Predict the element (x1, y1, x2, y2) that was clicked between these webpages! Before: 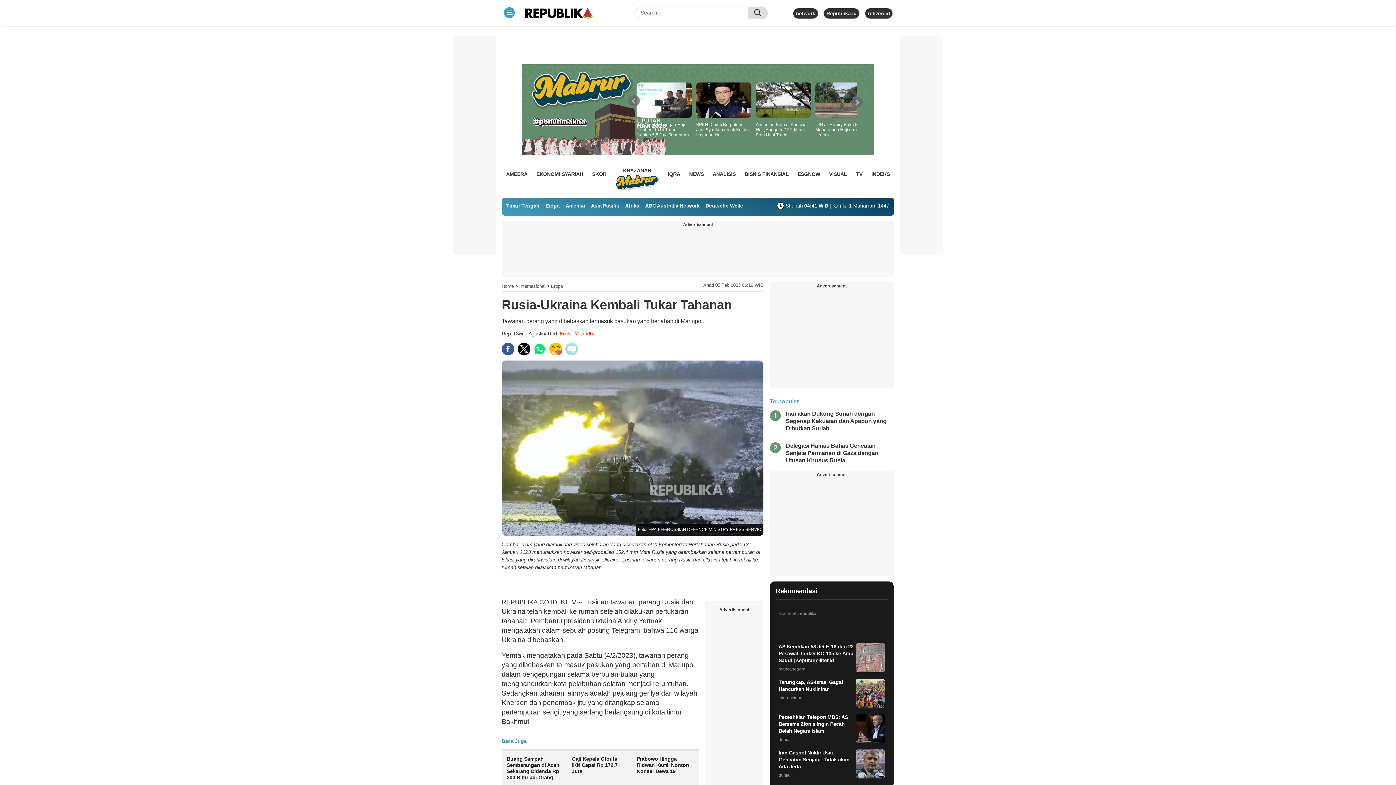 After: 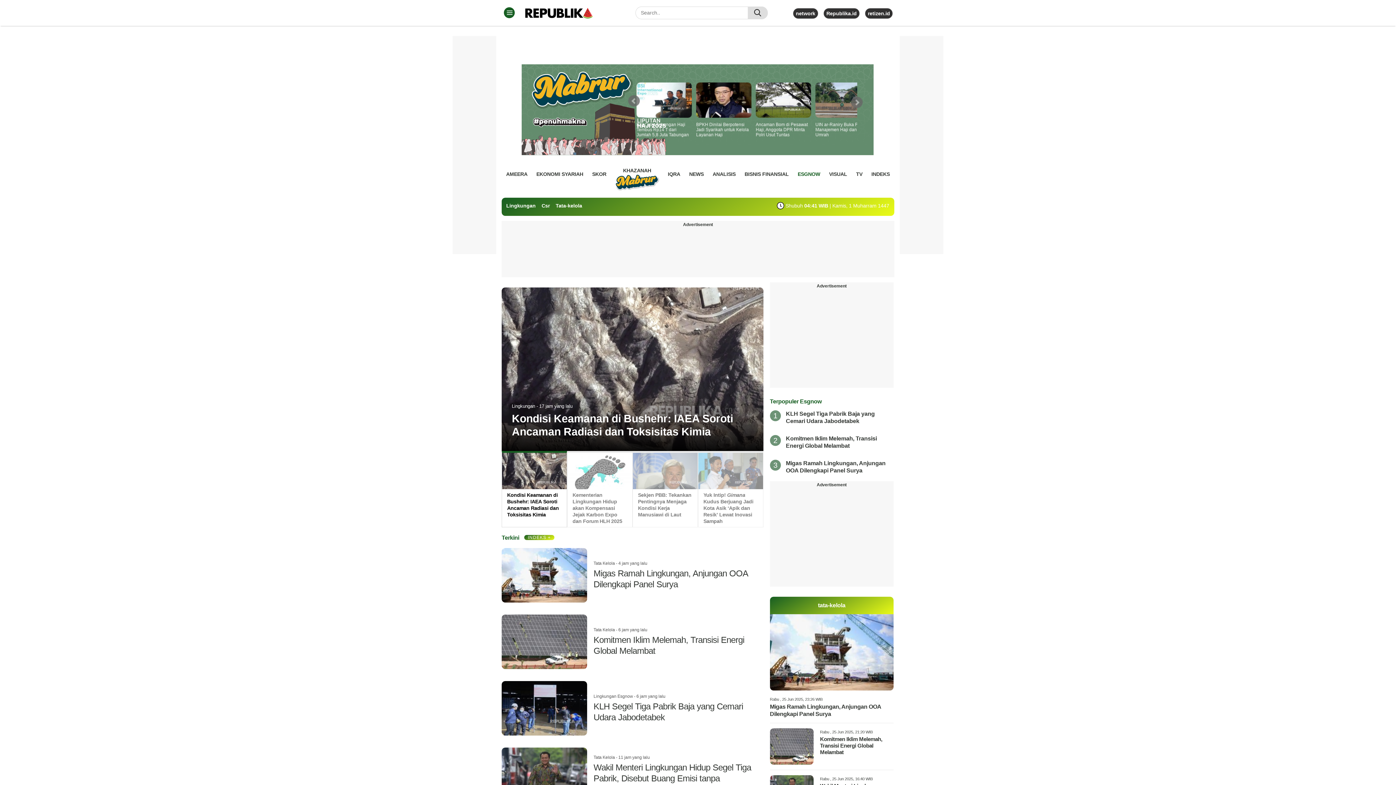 Action: bbox: (797, 168, 820, 179) label: ESGNOW